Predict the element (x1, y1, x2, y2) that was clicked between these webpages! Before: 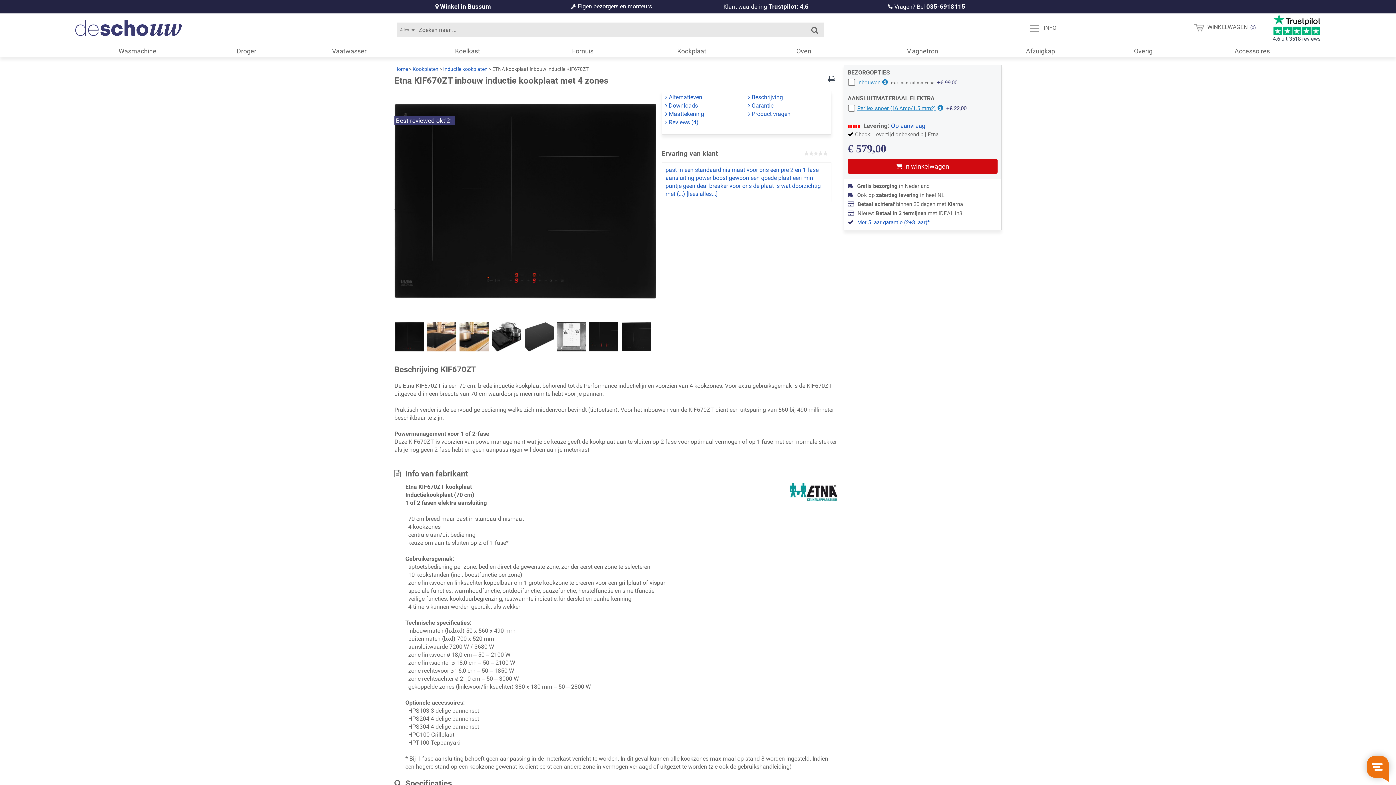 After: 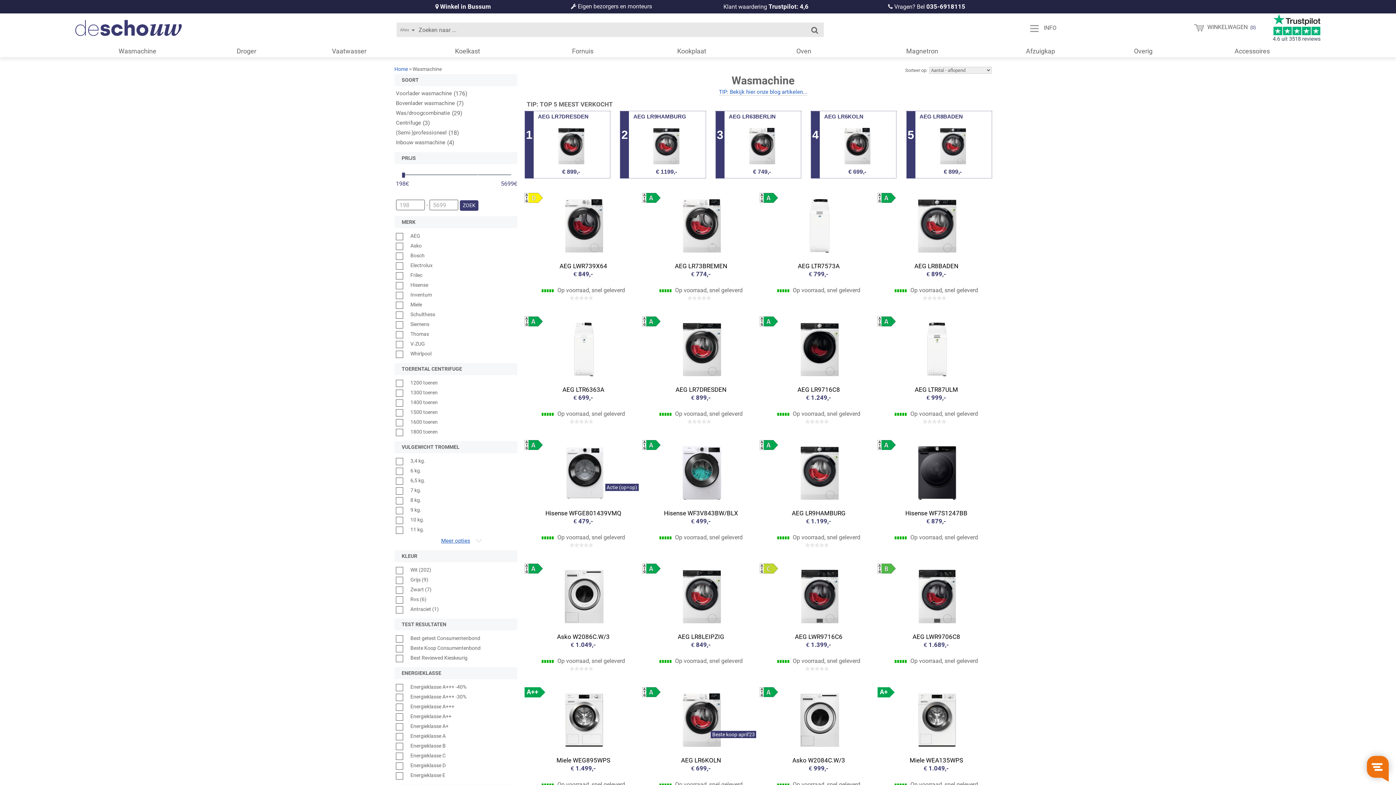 Action: bbox: (75, 46, 199, 56) label: Wasmachine